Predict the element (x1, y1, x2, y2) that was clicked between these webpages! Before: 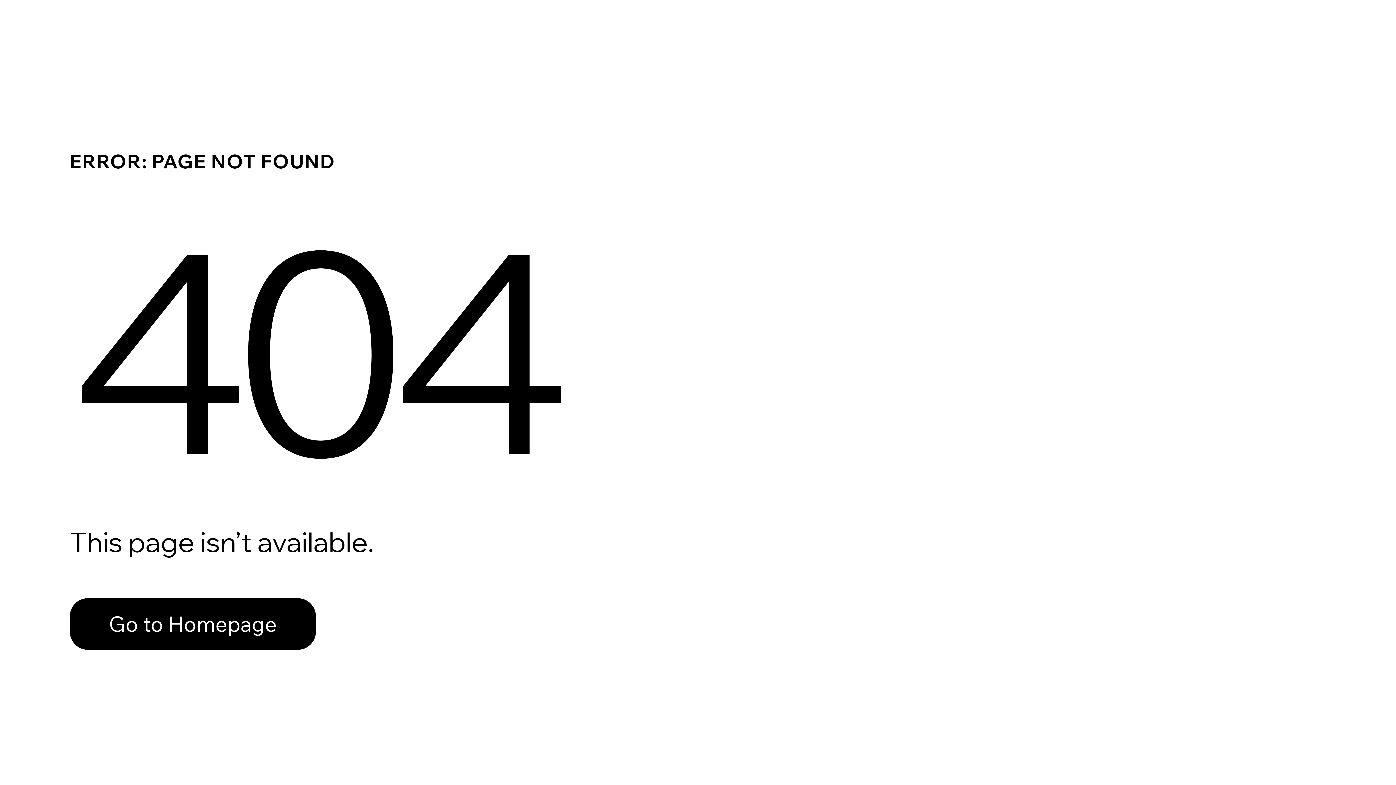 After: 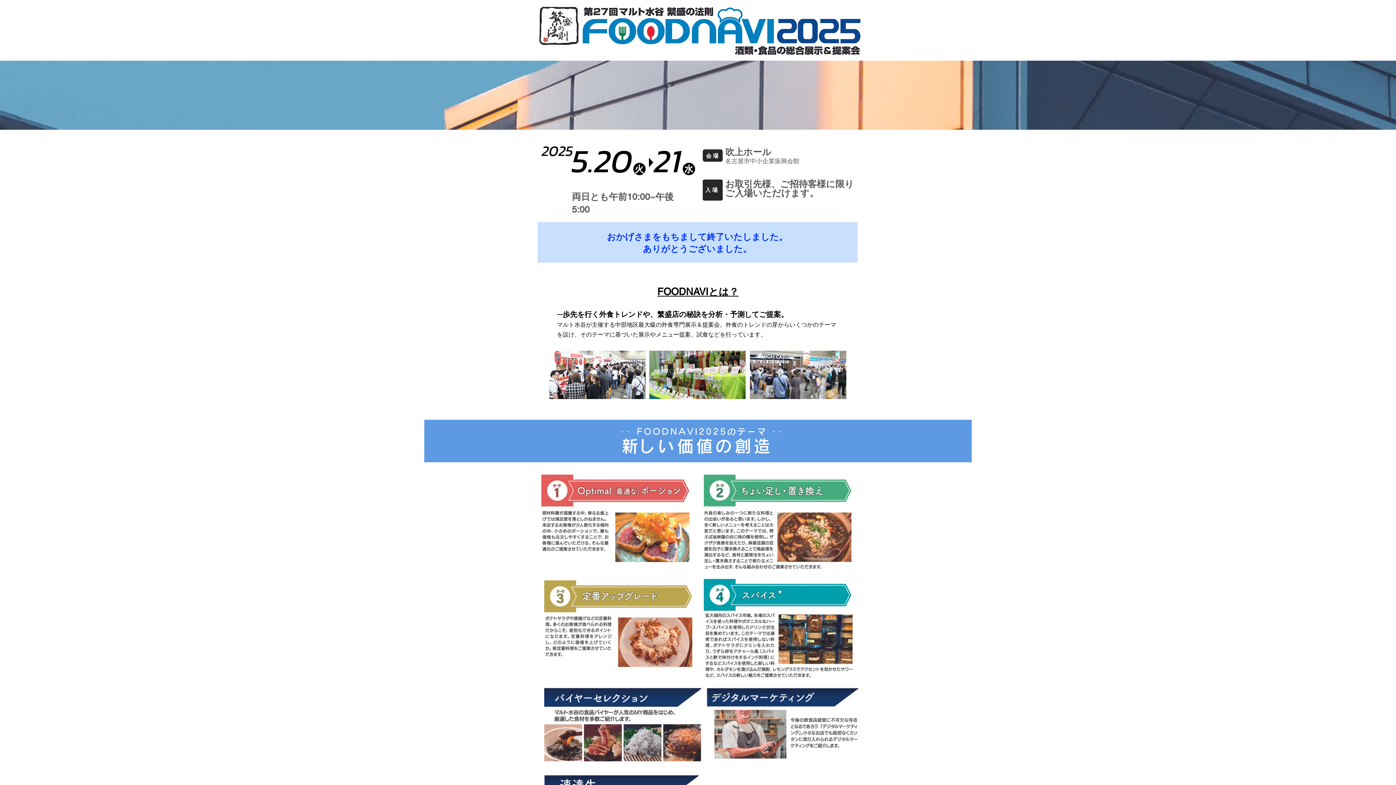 Action: bbox: (69, 582, 768, 659) label: Go to Homepage